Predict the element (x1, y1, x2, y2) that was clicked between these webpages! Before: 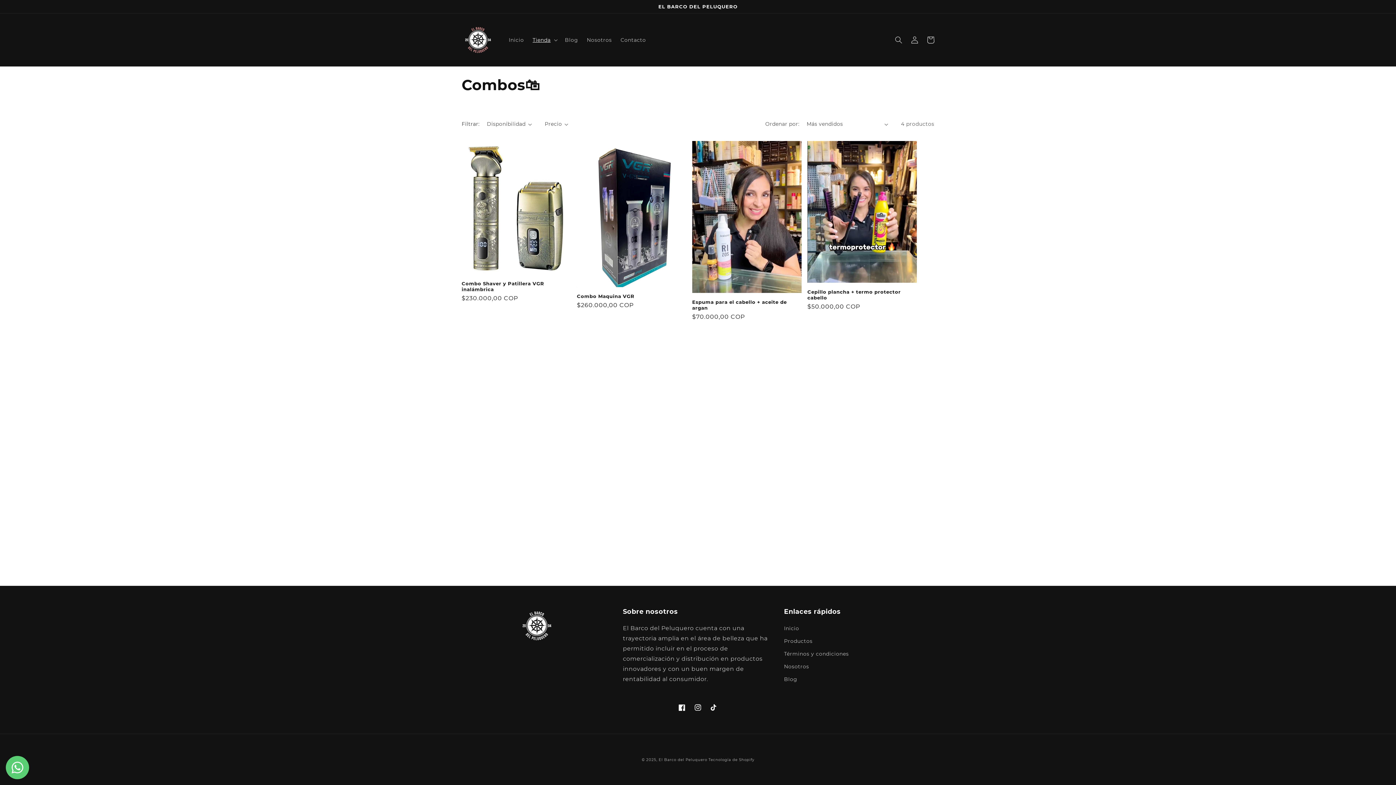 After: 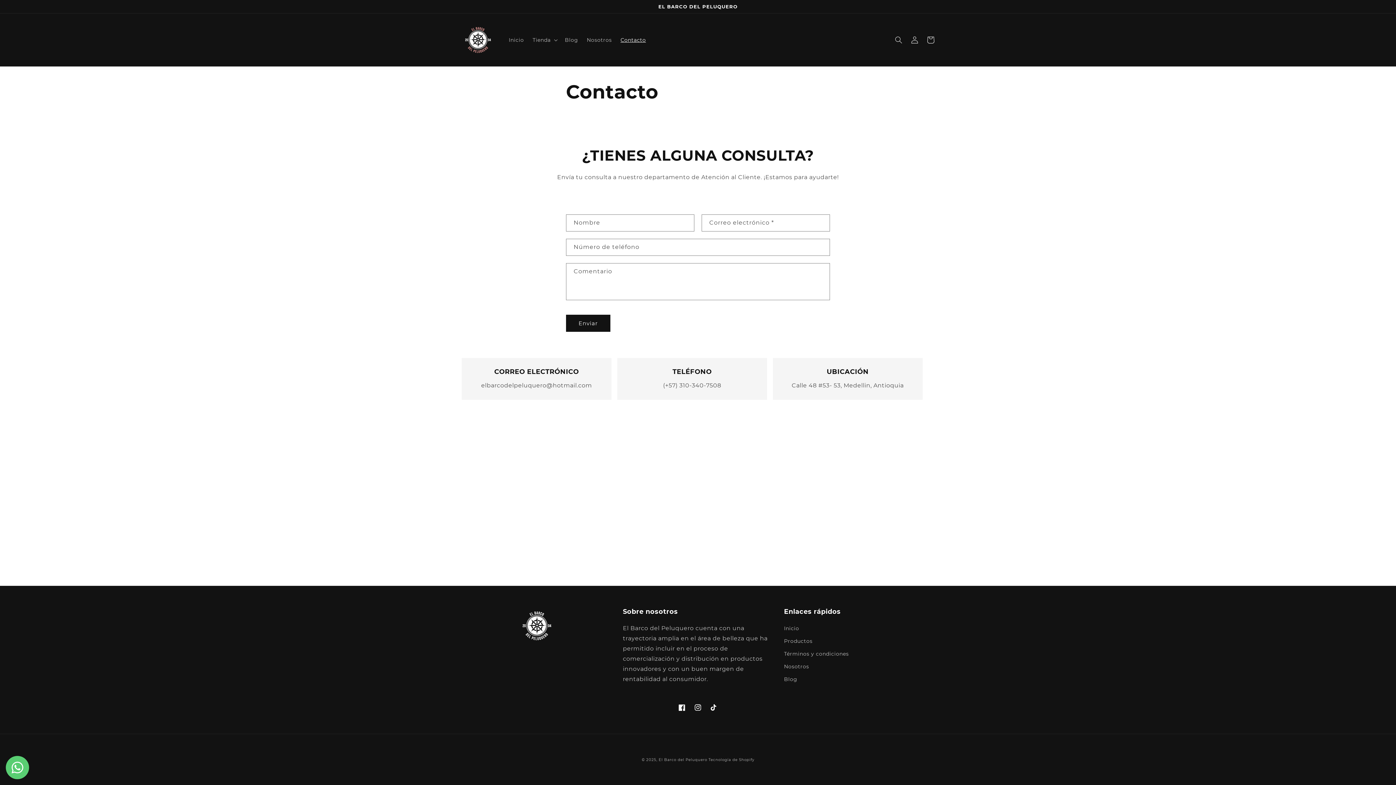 Action: bbox: (616, 32, 650, 47) label: Contacto